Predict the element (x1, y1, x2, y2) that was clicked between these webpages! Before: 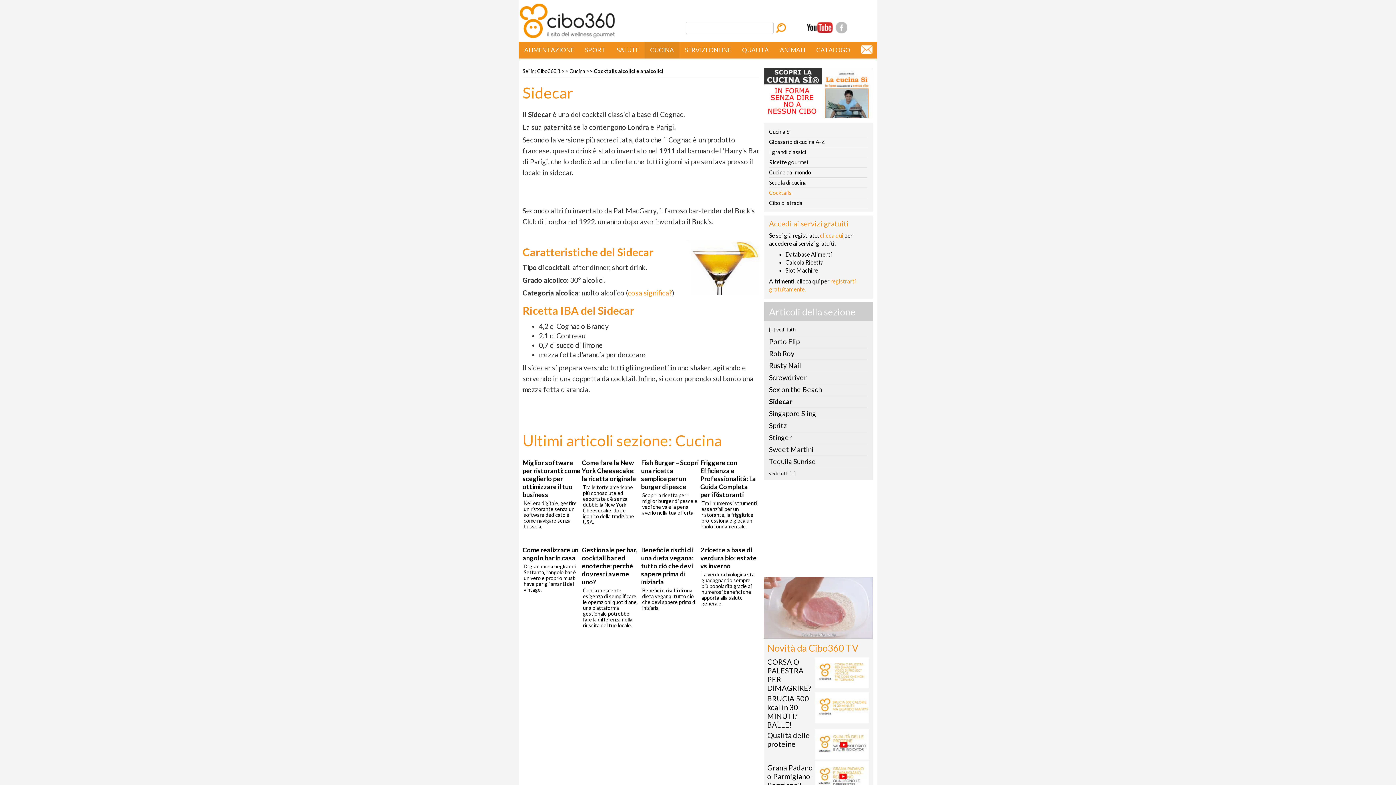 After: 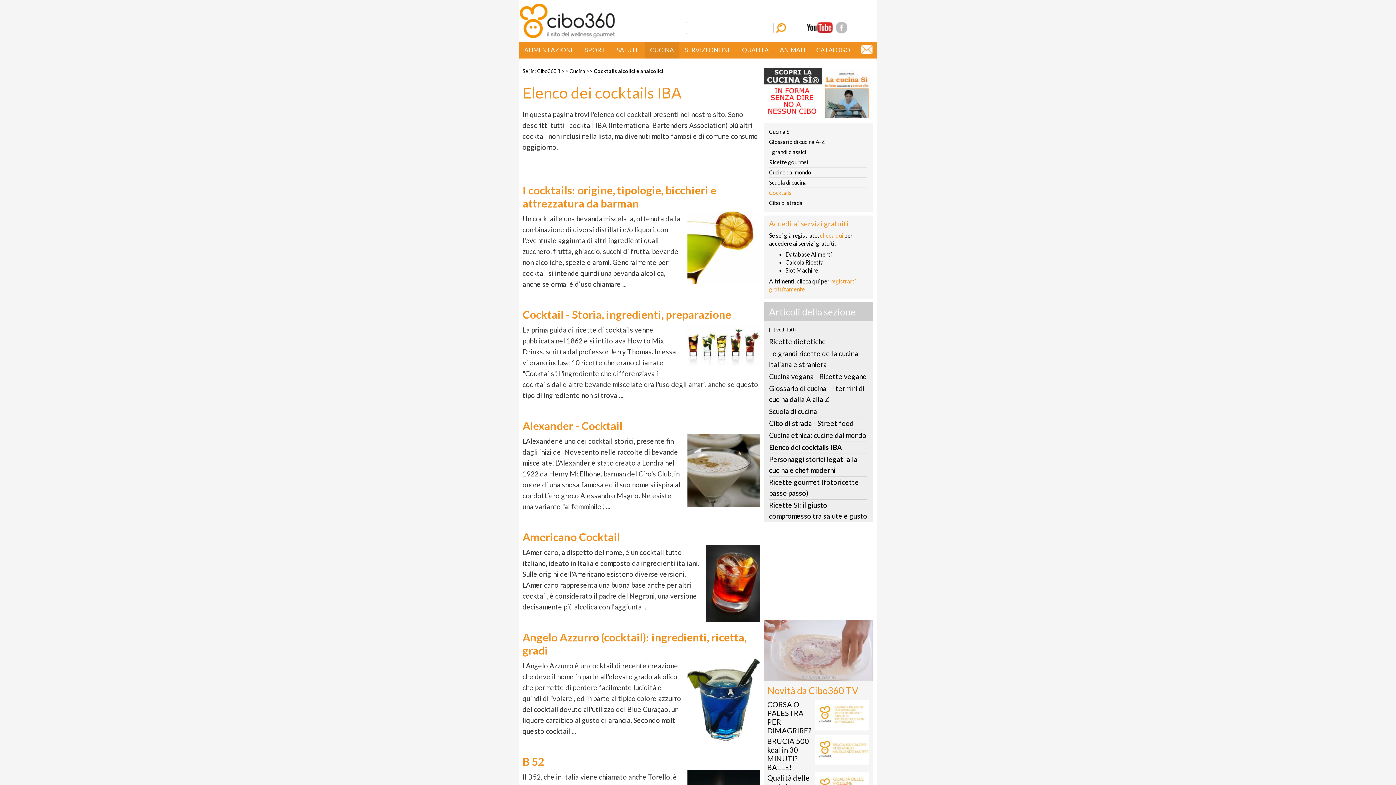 Action: label: vedi tutti [...] bbox: (769, 470, 795, 476)